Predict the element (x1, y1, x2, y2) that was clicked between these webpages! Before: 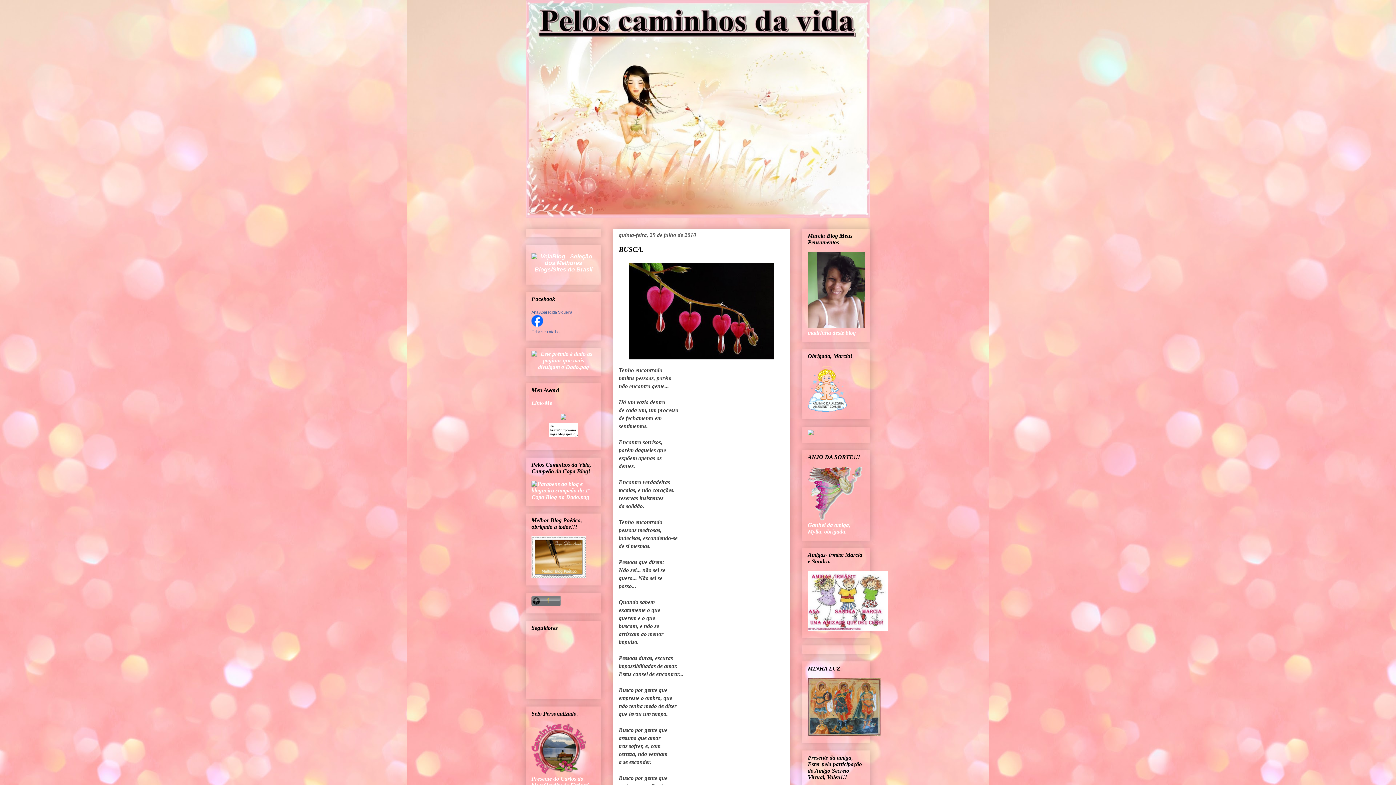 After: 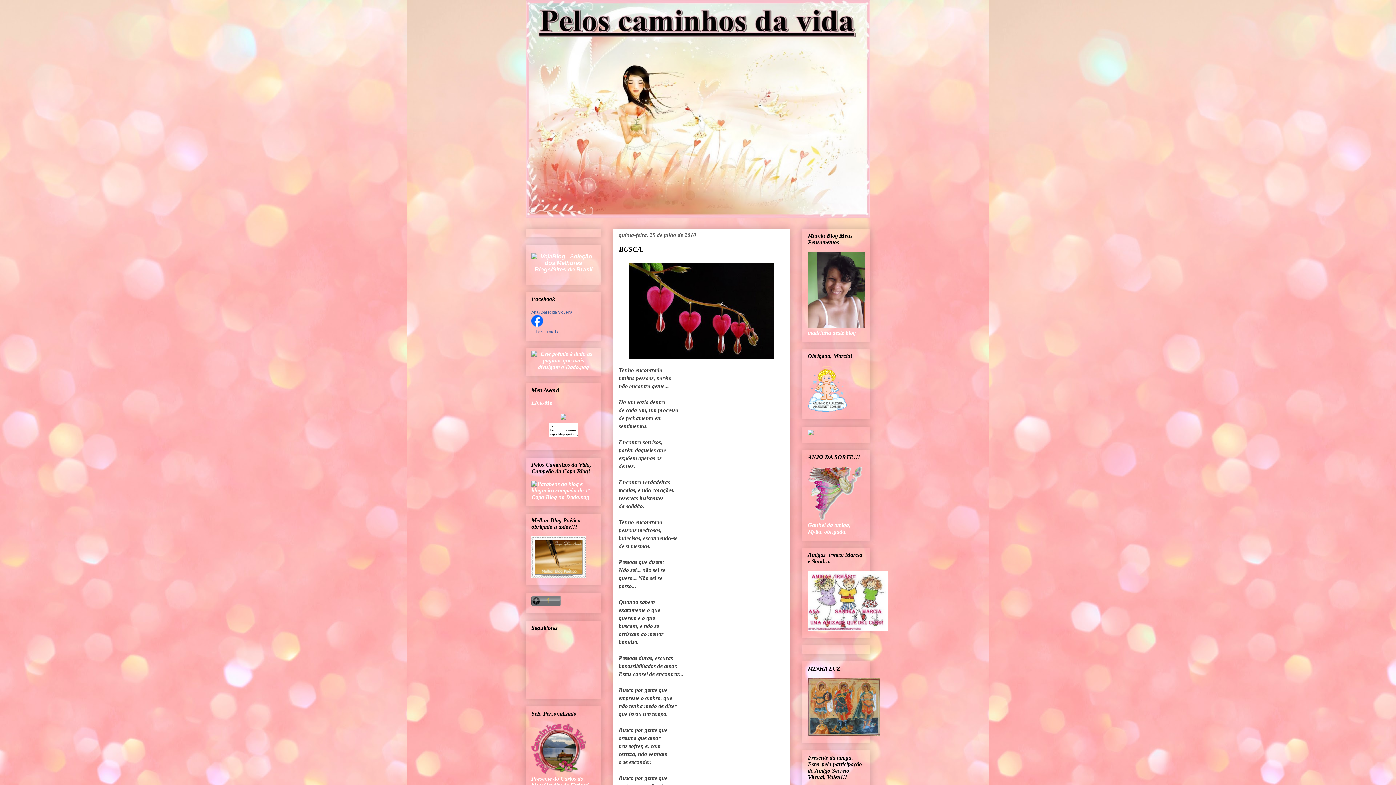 Action: bbox: (808, 430, 813, 436)